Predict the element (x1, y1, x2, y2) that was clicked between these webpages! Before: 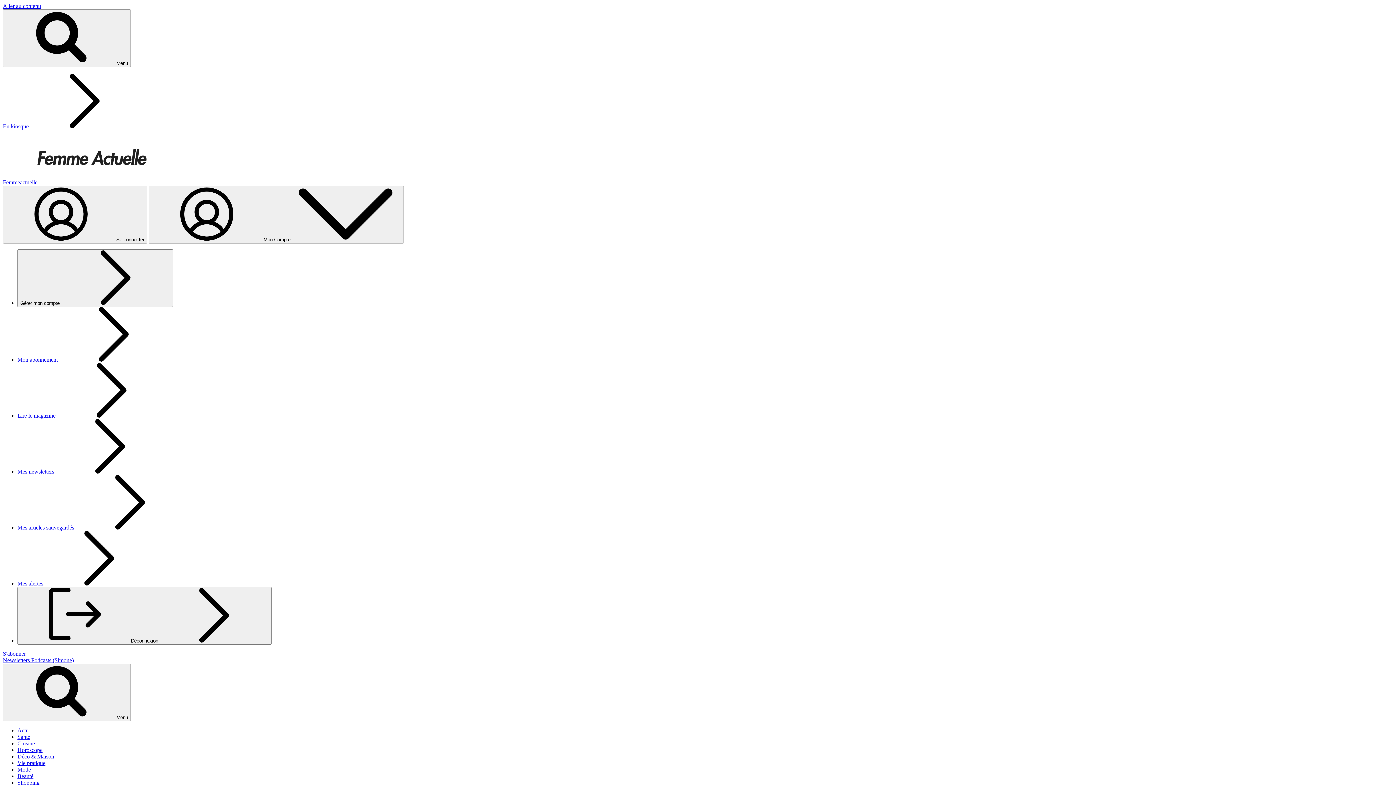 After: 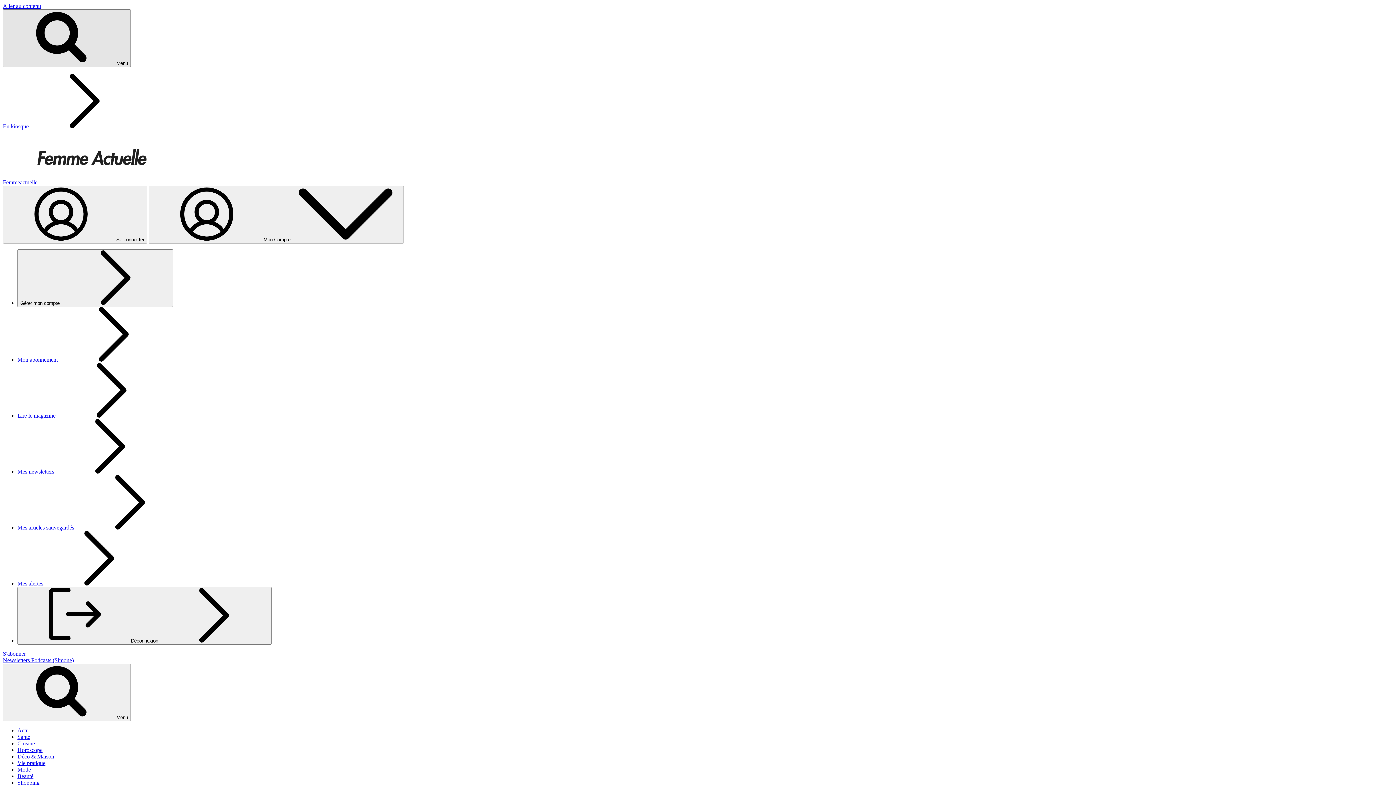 Action: bbox: (2, 9, 130, 67) label: Ouvrir le menu de navigation